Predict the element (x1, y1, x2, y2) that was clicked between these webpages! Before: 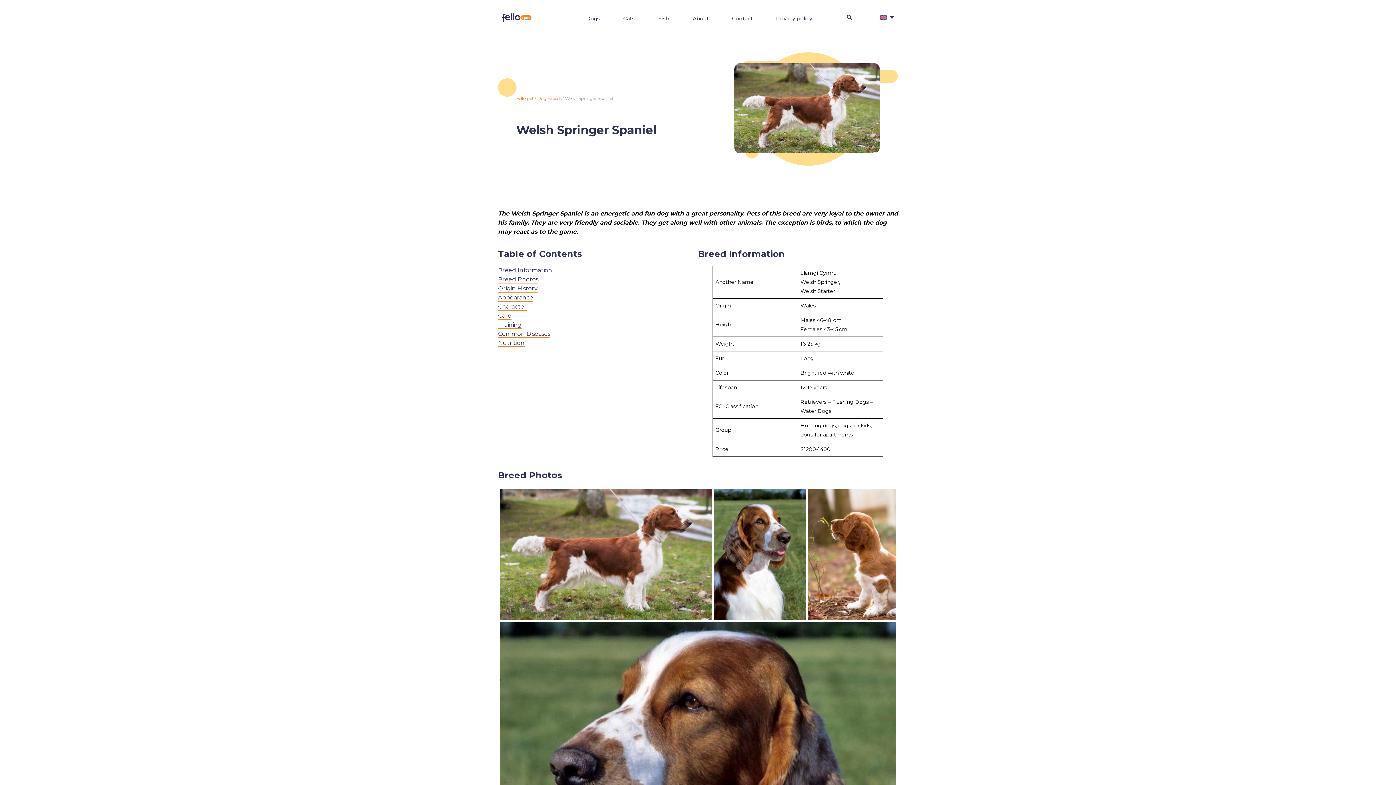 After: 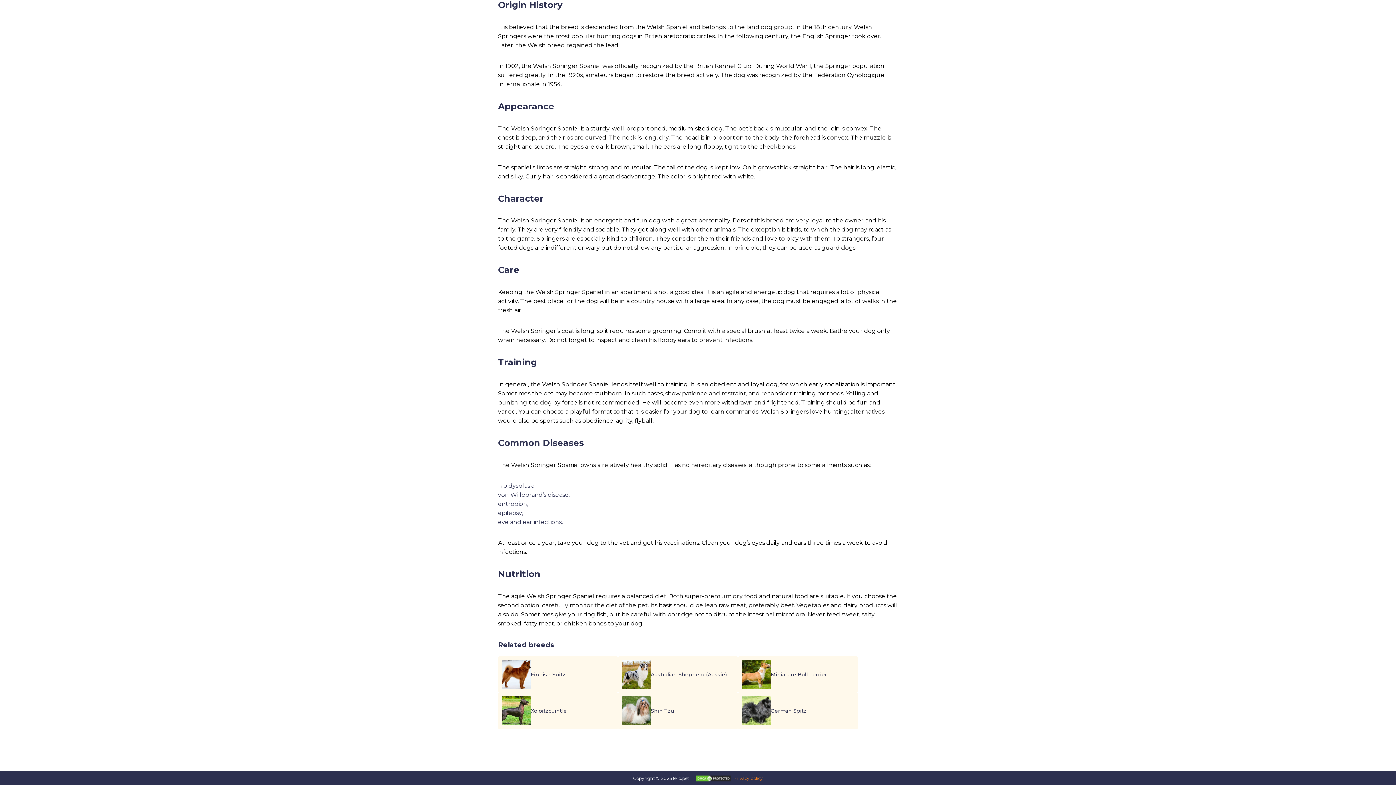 Action: bbox: (498, 285, 537, 292) label: Origin History